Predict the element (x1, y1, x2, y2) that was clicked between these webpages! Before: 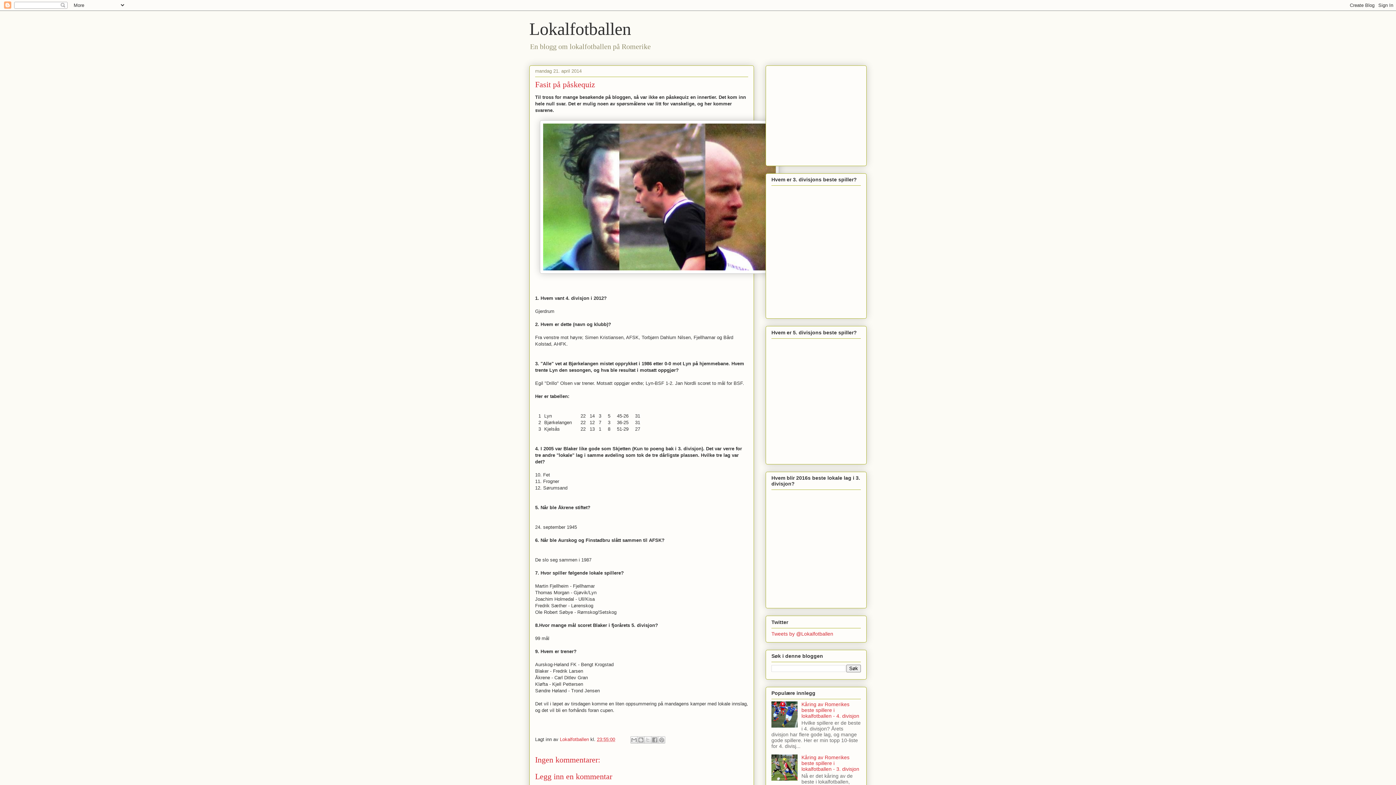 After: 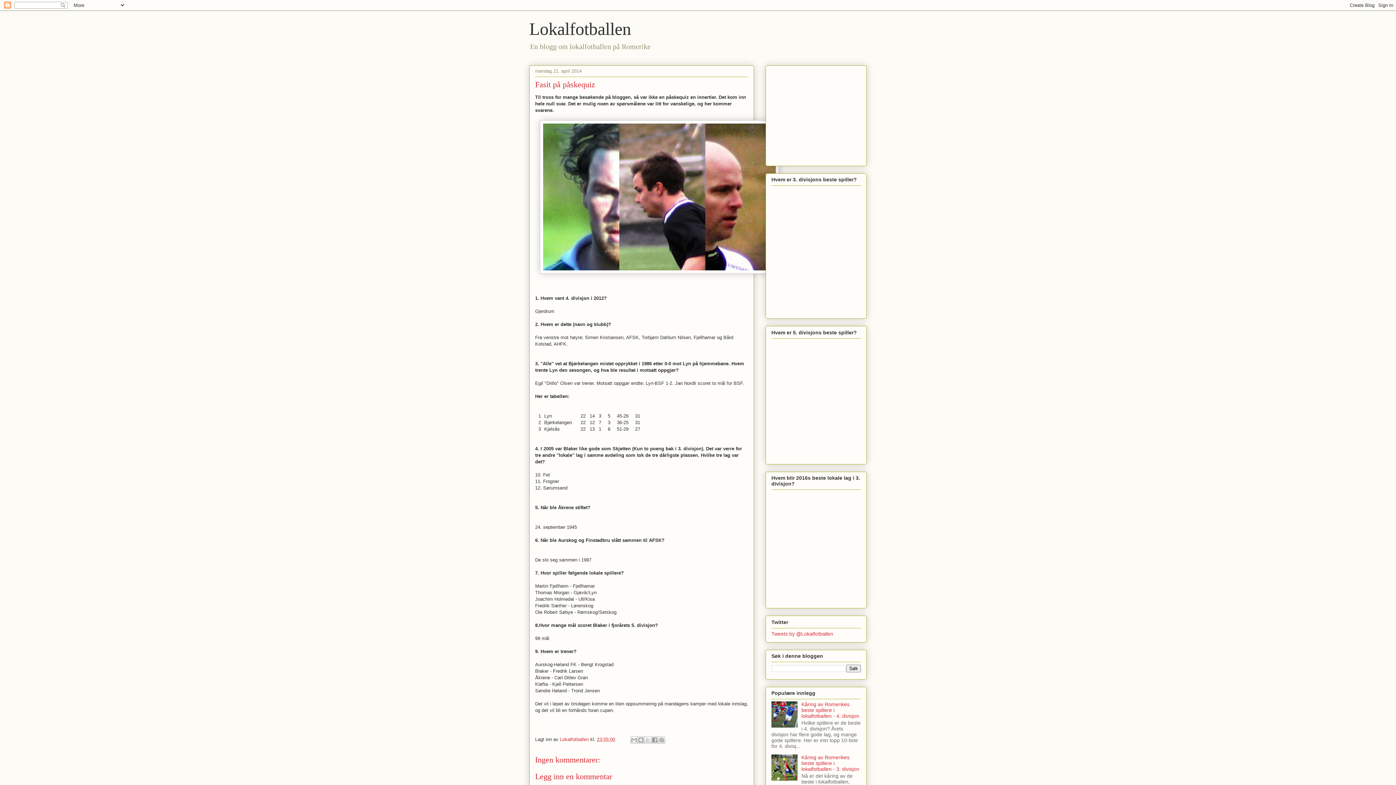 Action: label: 23:55:00 bbox: (597, 737, 615, 742)